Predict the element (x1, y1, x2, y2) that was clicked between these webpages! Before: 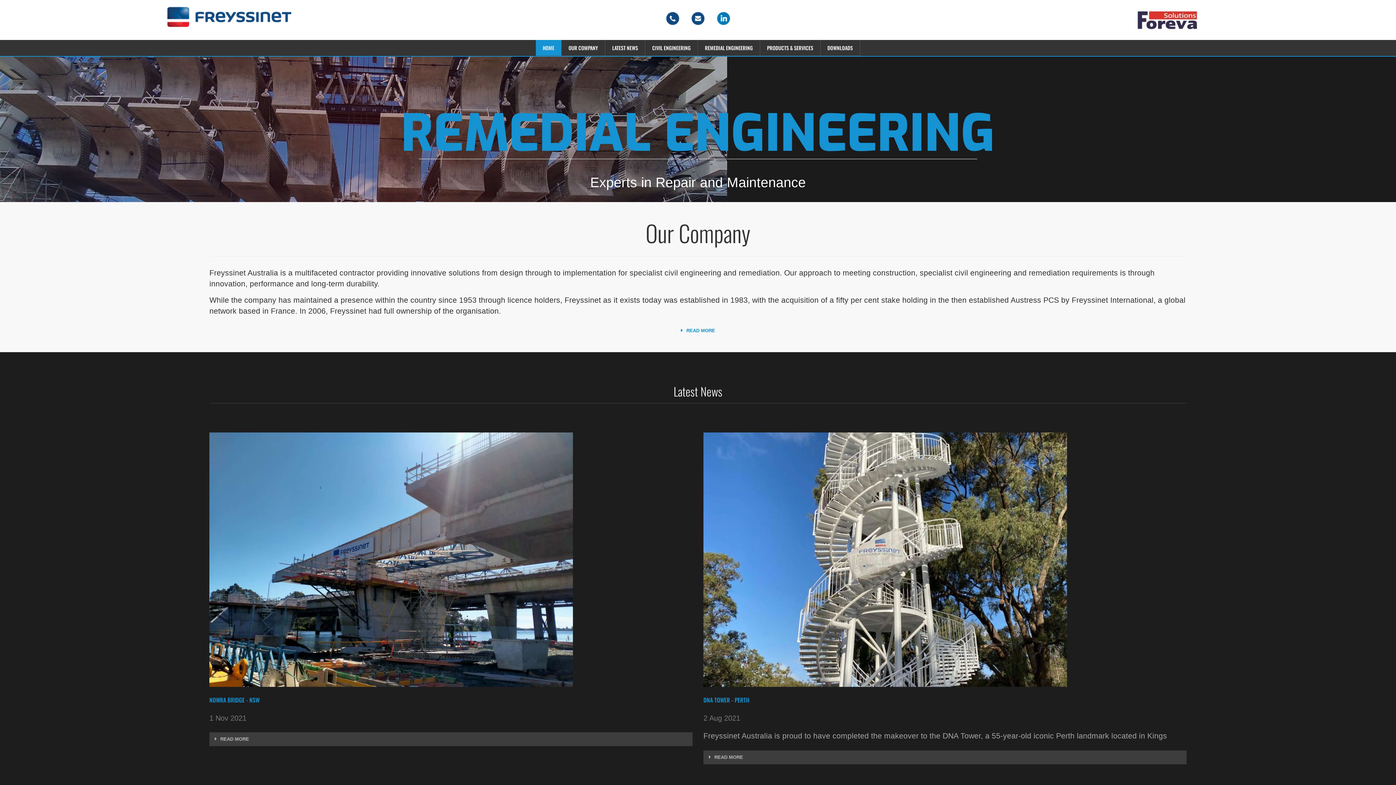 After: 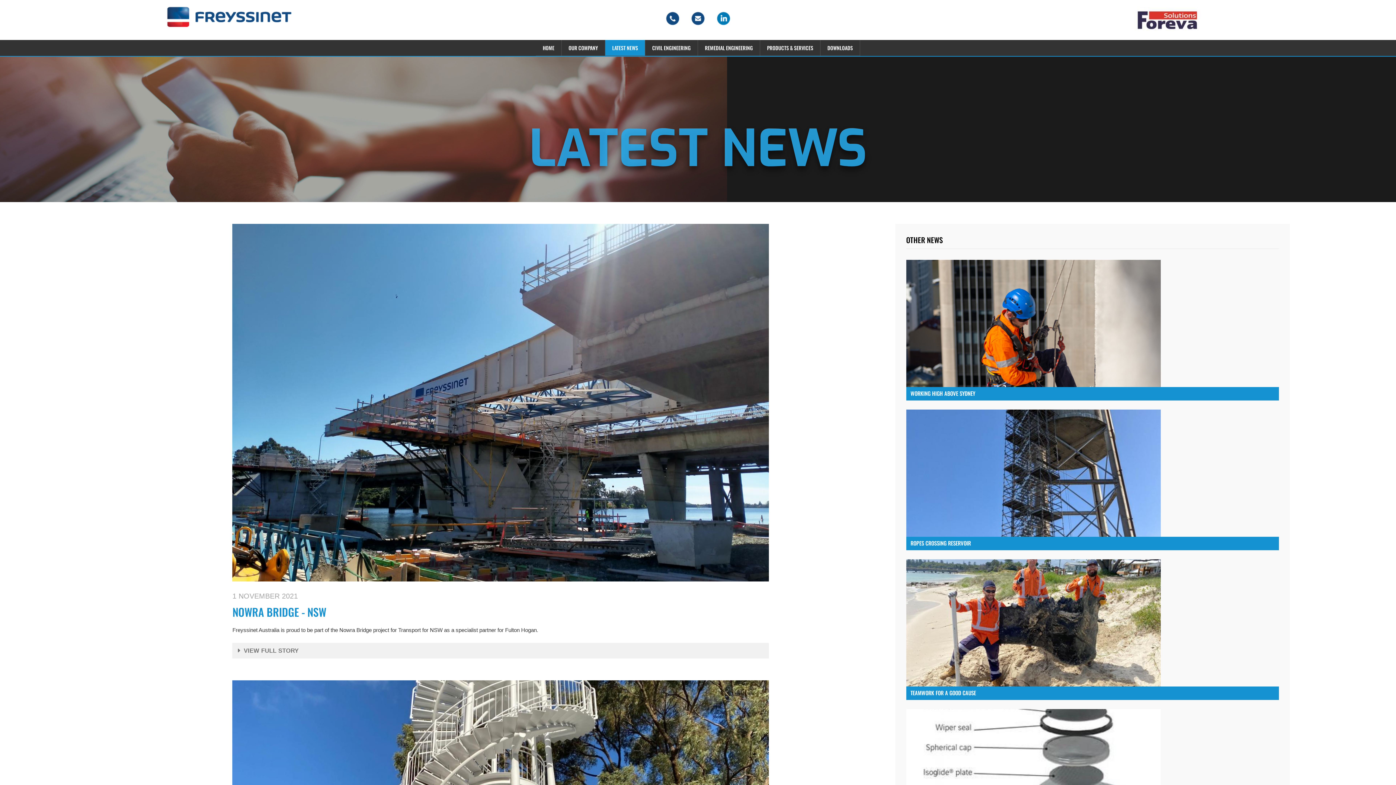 Action: bbox: (605, 40, 645, 56) label: LATEST NEWS